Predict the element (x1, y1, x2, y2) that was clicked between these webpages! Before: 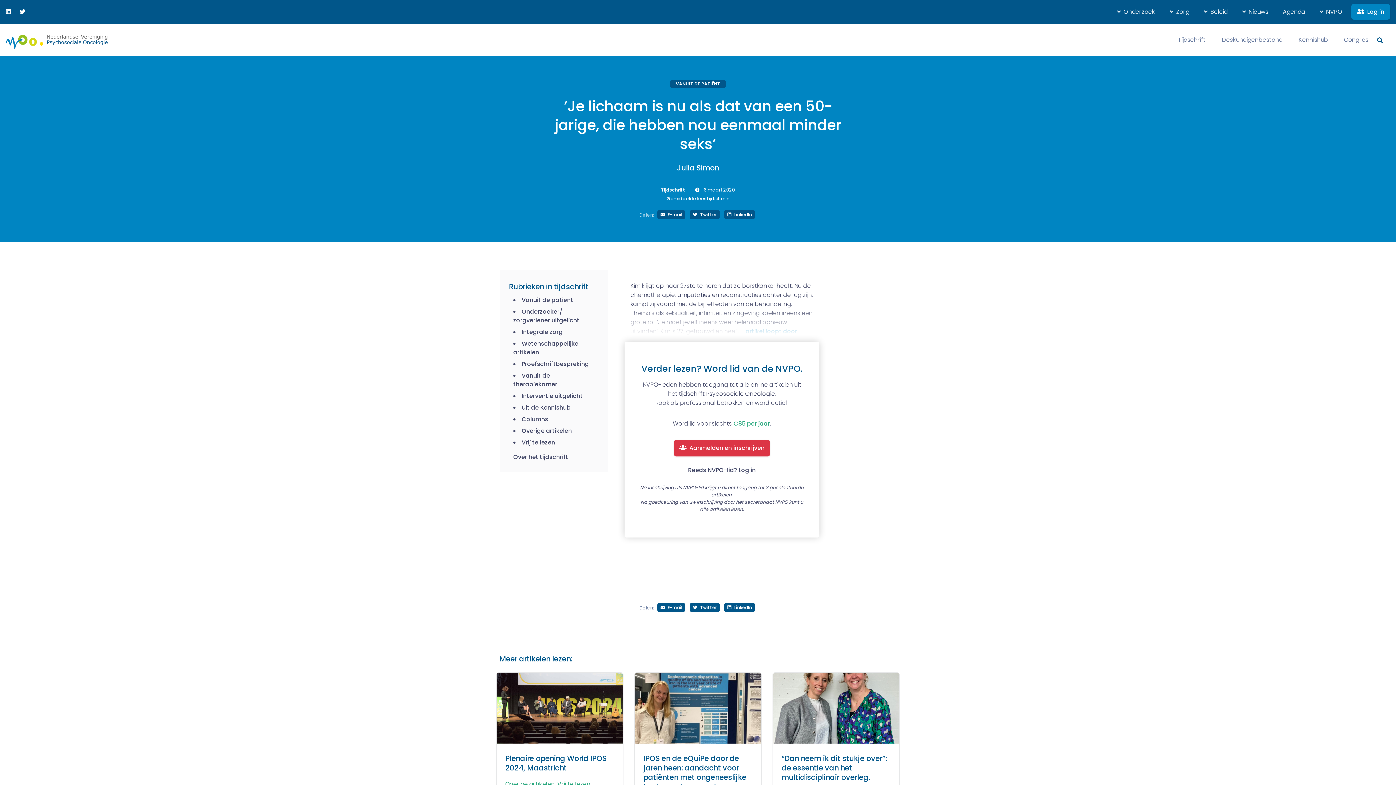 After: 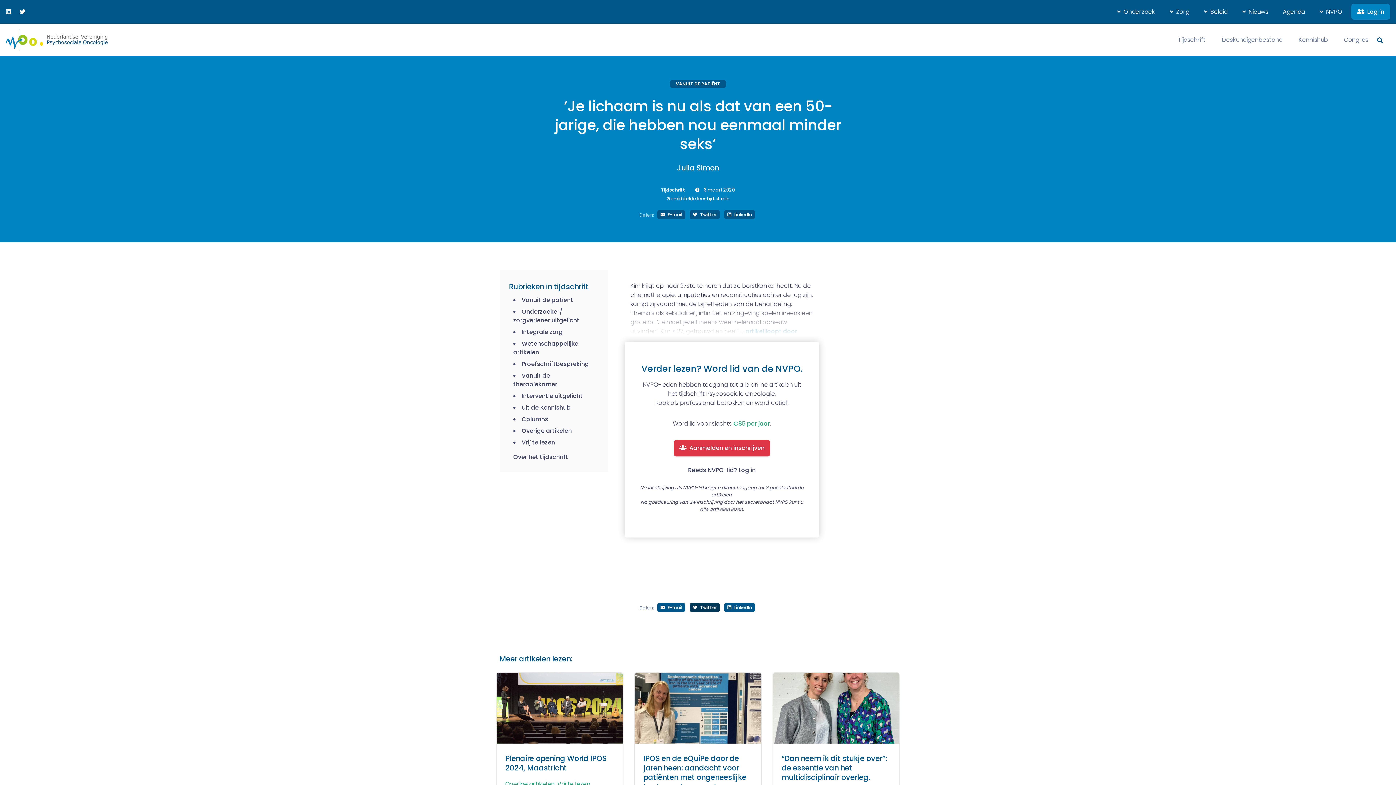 Action: bbox: (689, 603, 720, 612) label:  Twitter